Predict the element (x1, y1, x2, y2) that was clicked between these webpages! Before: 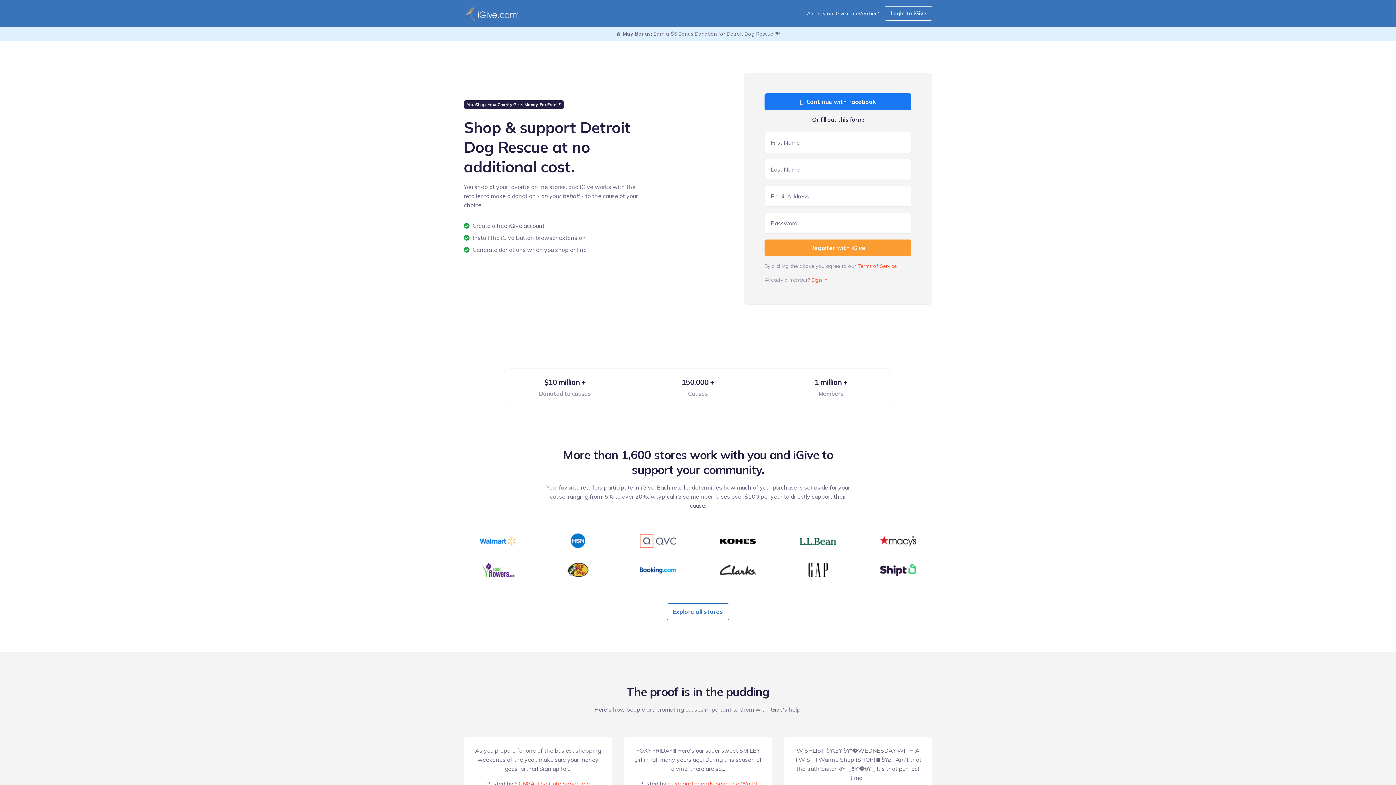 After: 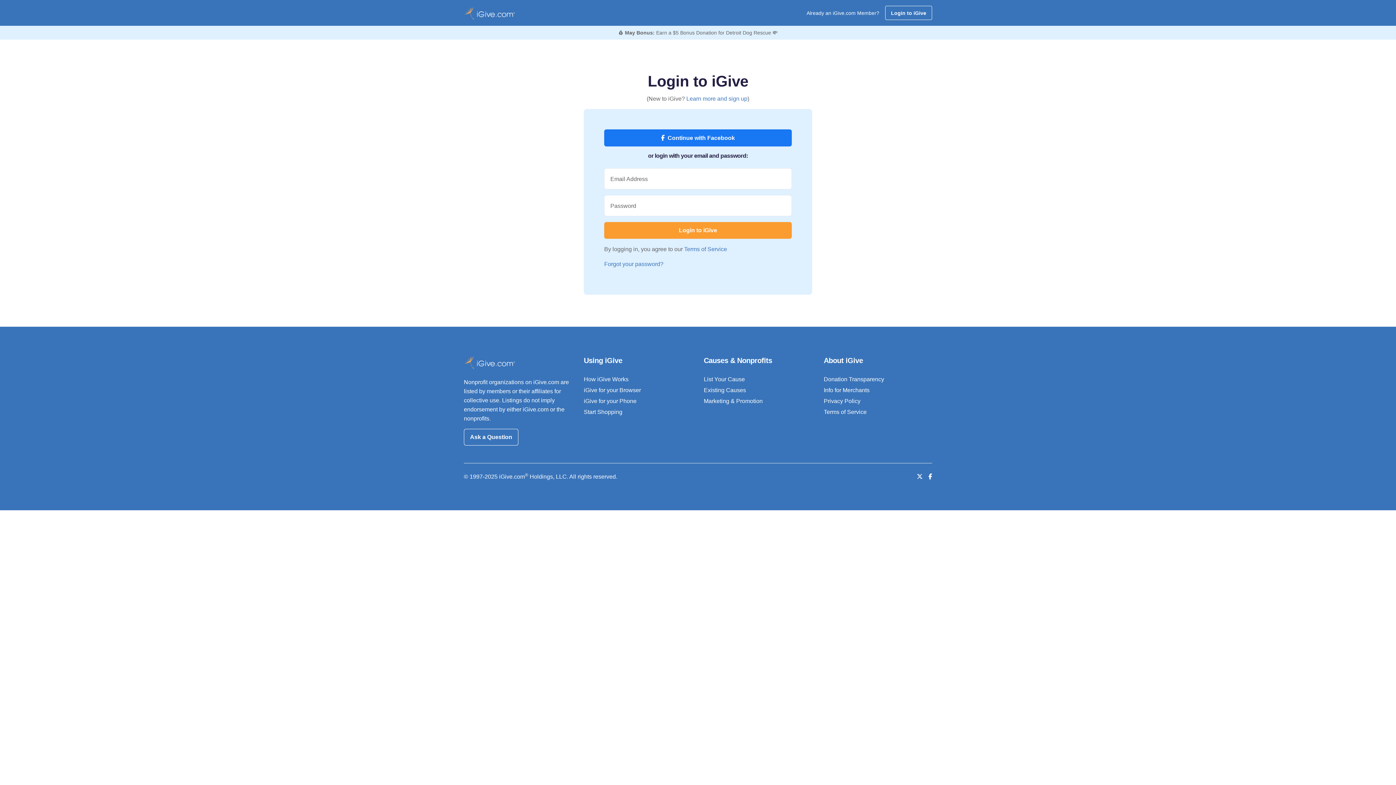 Action: bbox: (811, 276, 827, 283) label: Sign in